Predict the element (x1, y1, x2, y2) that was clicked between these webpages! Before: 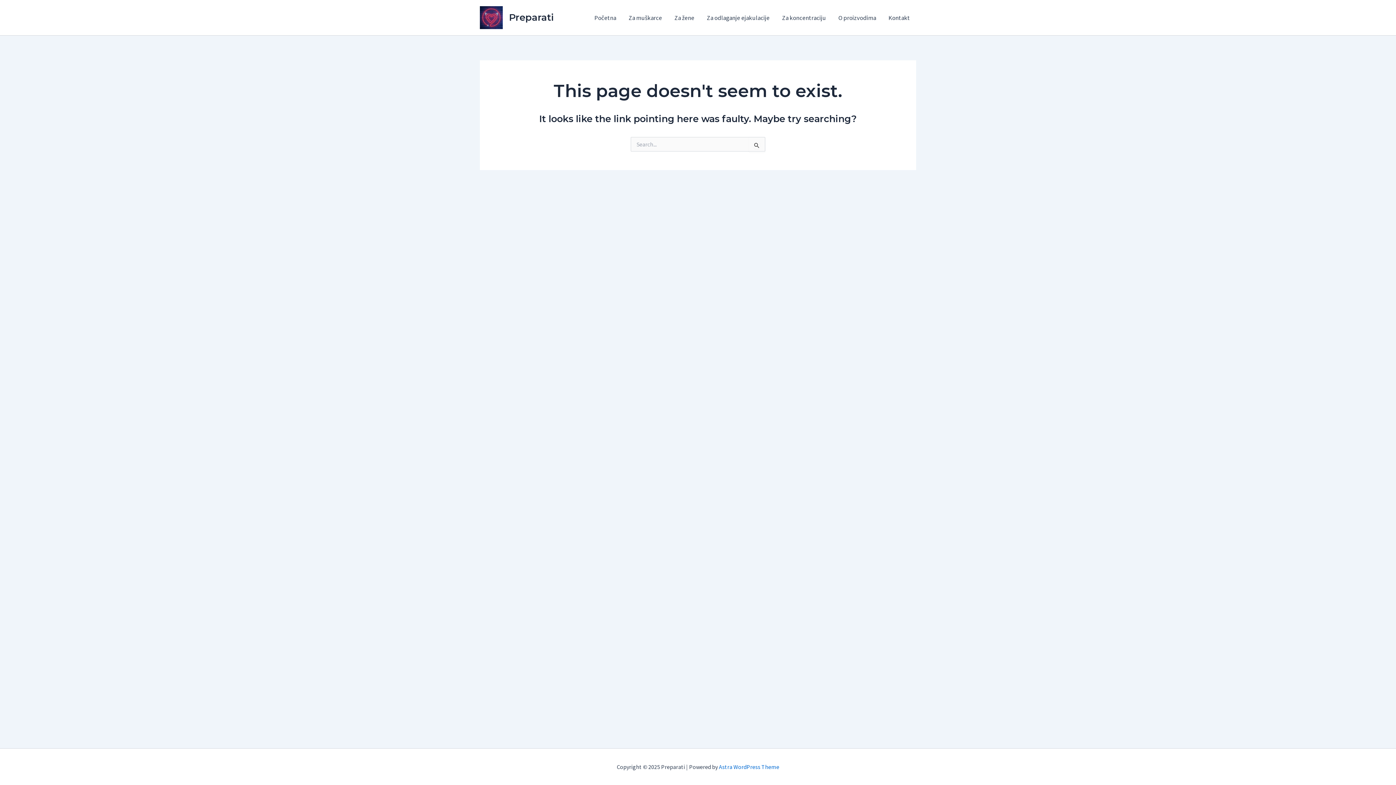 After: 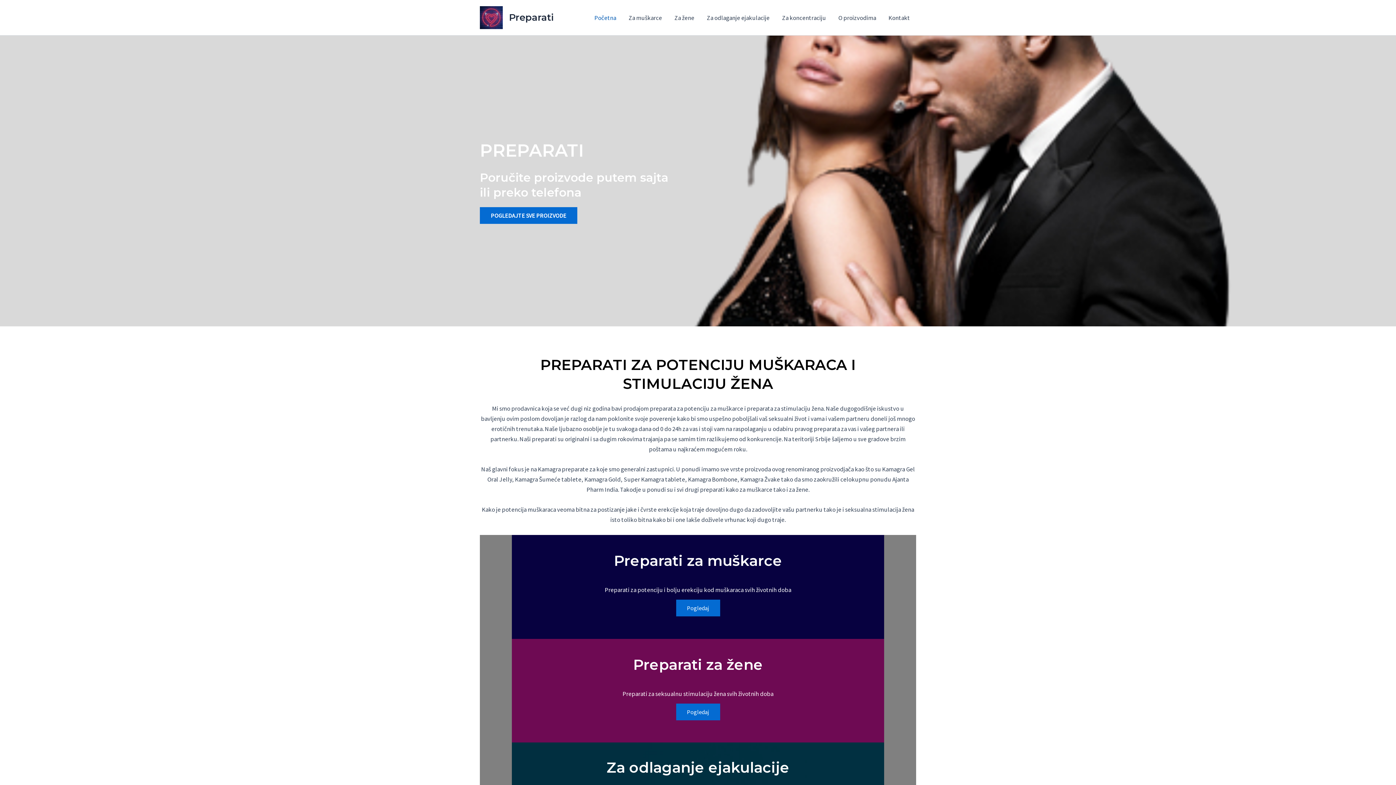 Action: bbox: (588, 3, 622, 32) label: Početna